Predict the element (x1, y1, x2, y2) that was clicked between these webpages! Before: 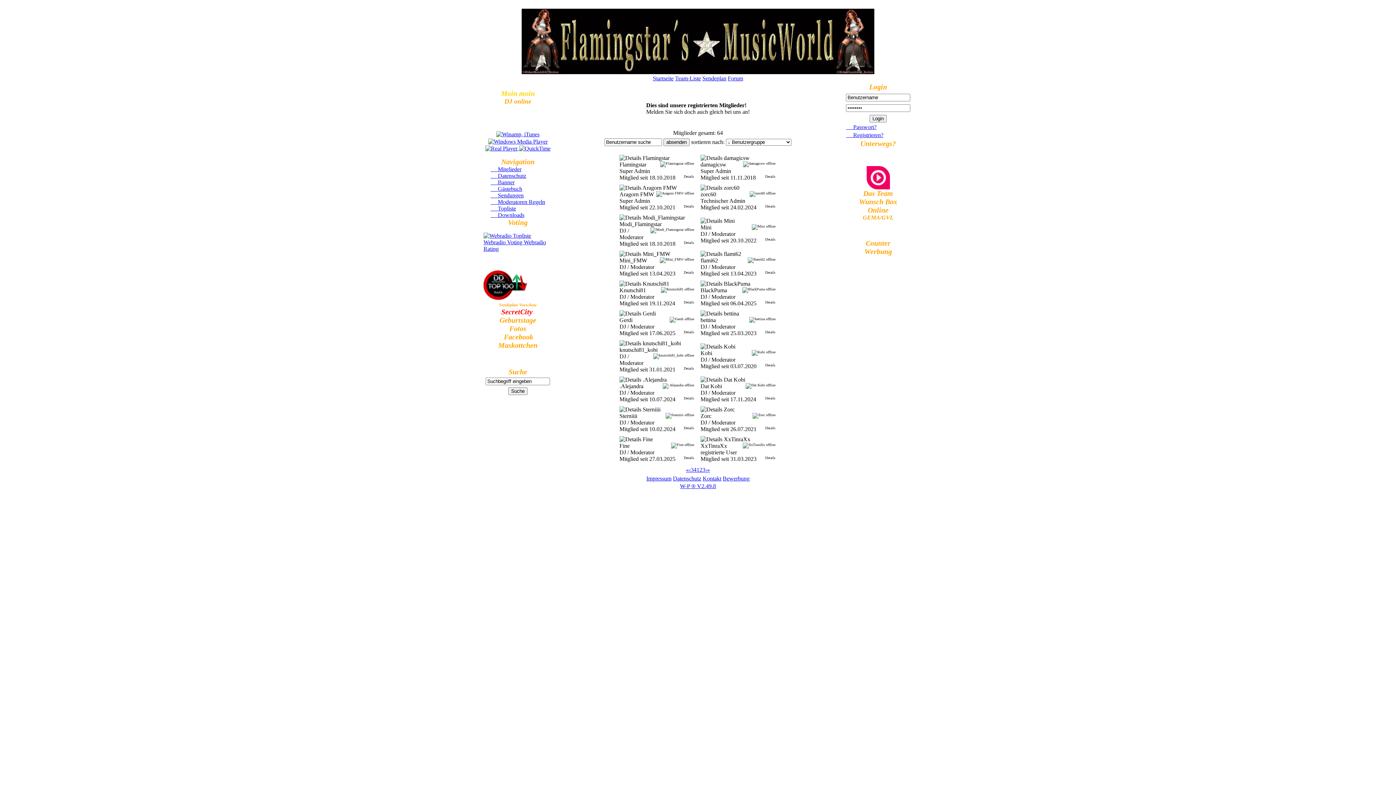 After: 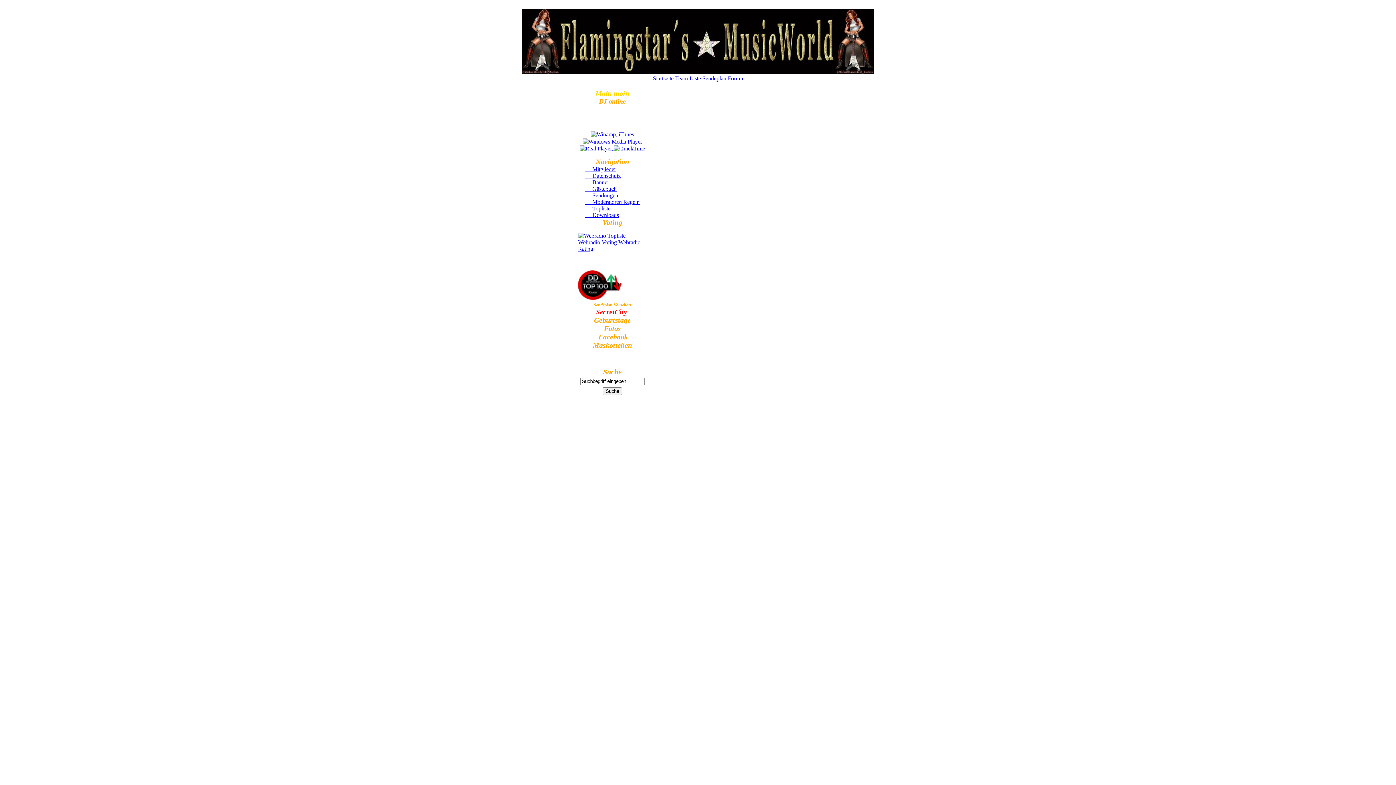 Action: label:      Moderatoren Regeln bbox: (490, 198, 545, 205)